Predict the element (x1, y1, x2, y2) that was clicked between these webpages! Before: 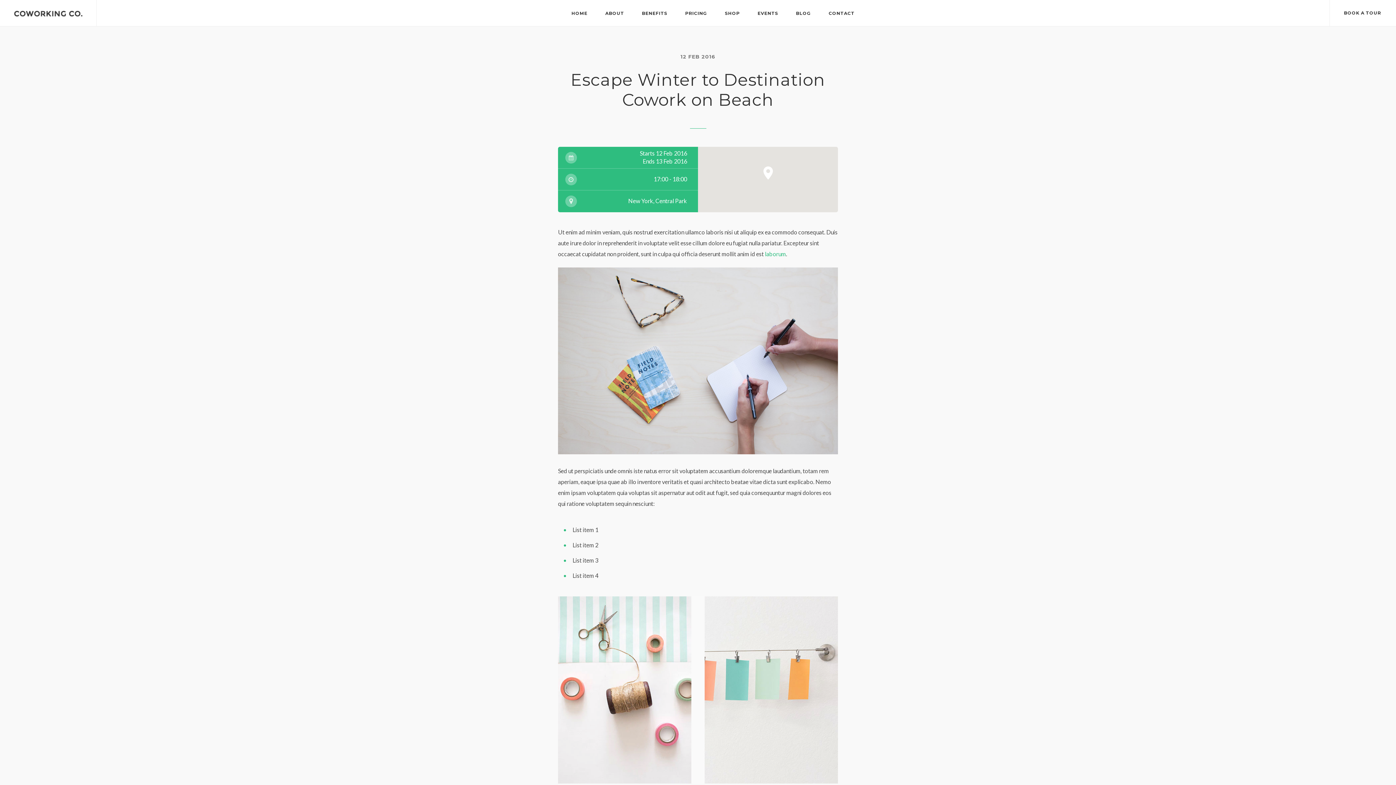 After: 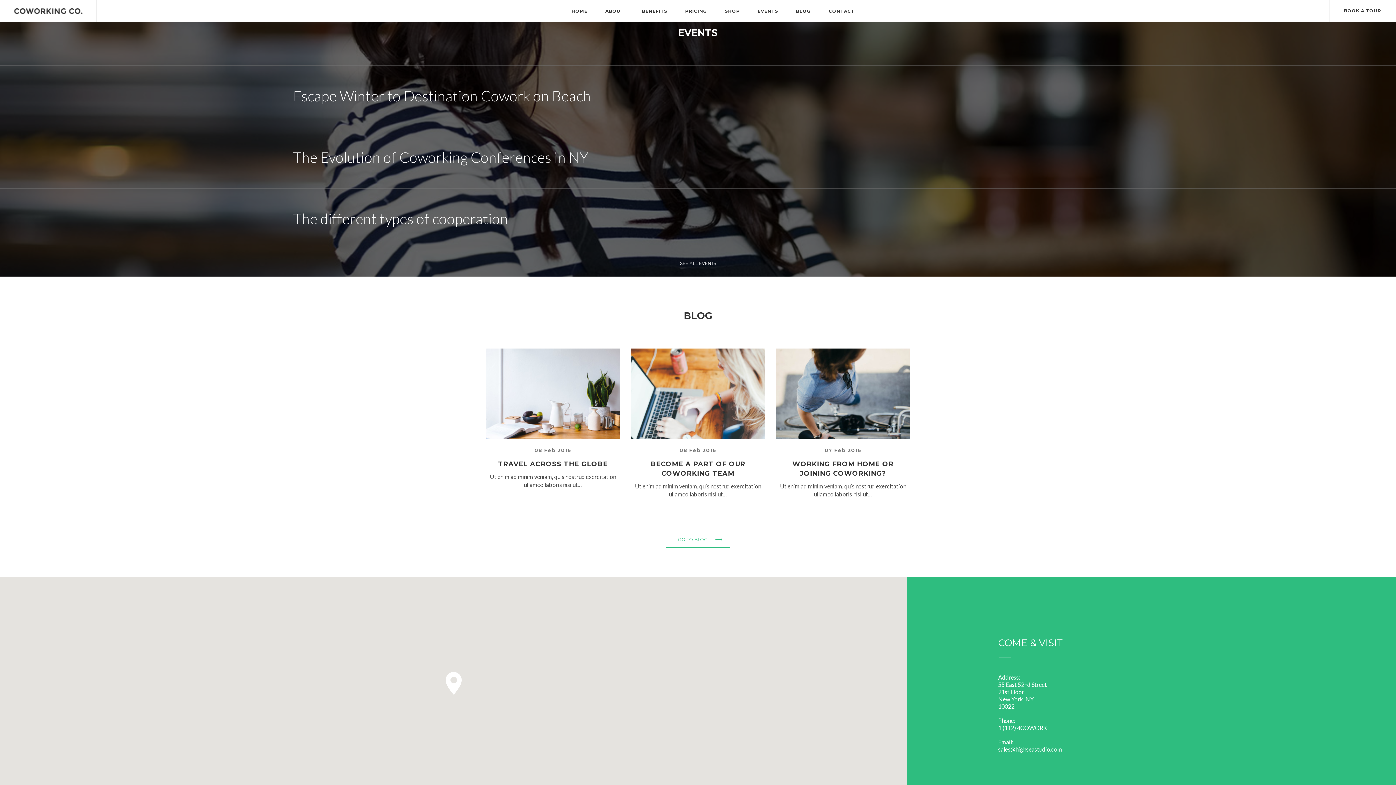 Action: label: EVENTS bbox: (757, 10, 778, 17)